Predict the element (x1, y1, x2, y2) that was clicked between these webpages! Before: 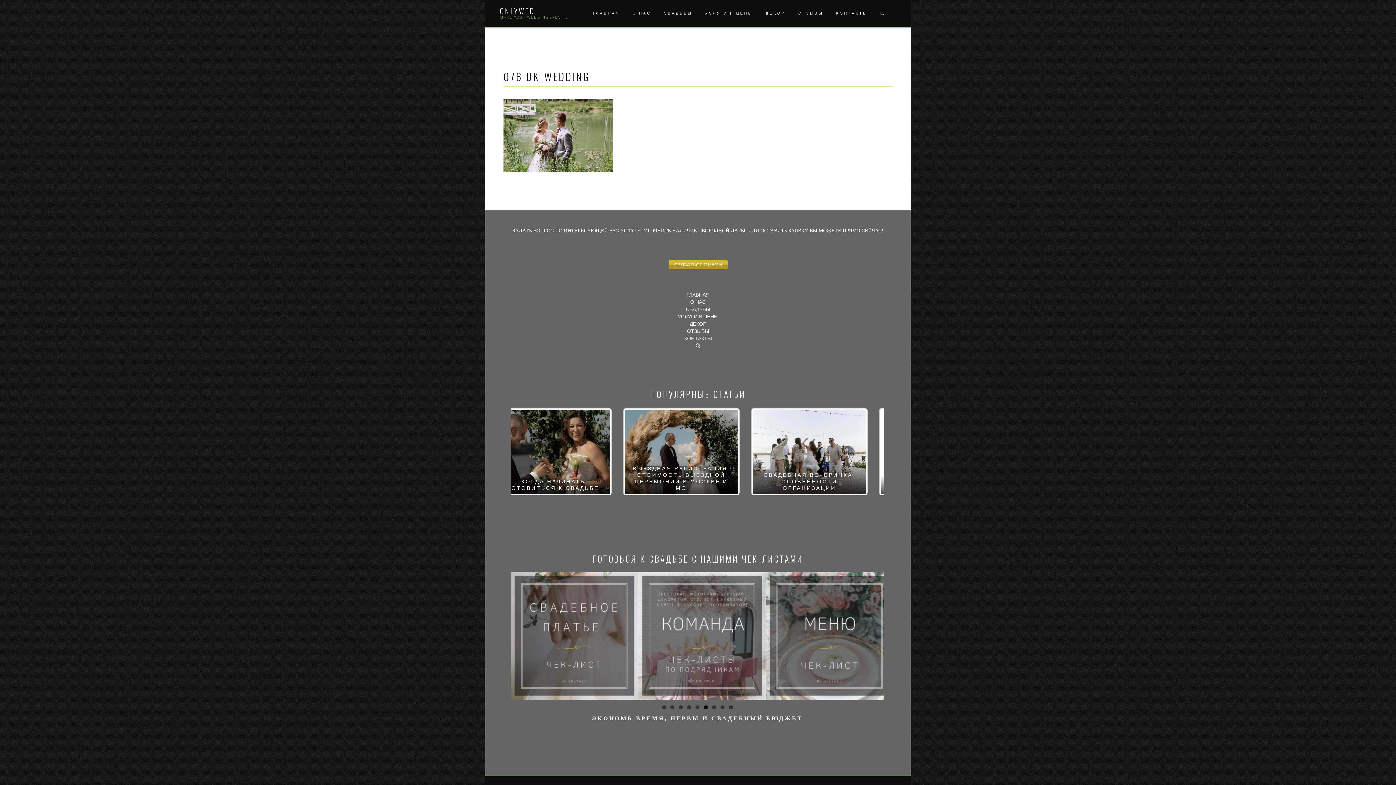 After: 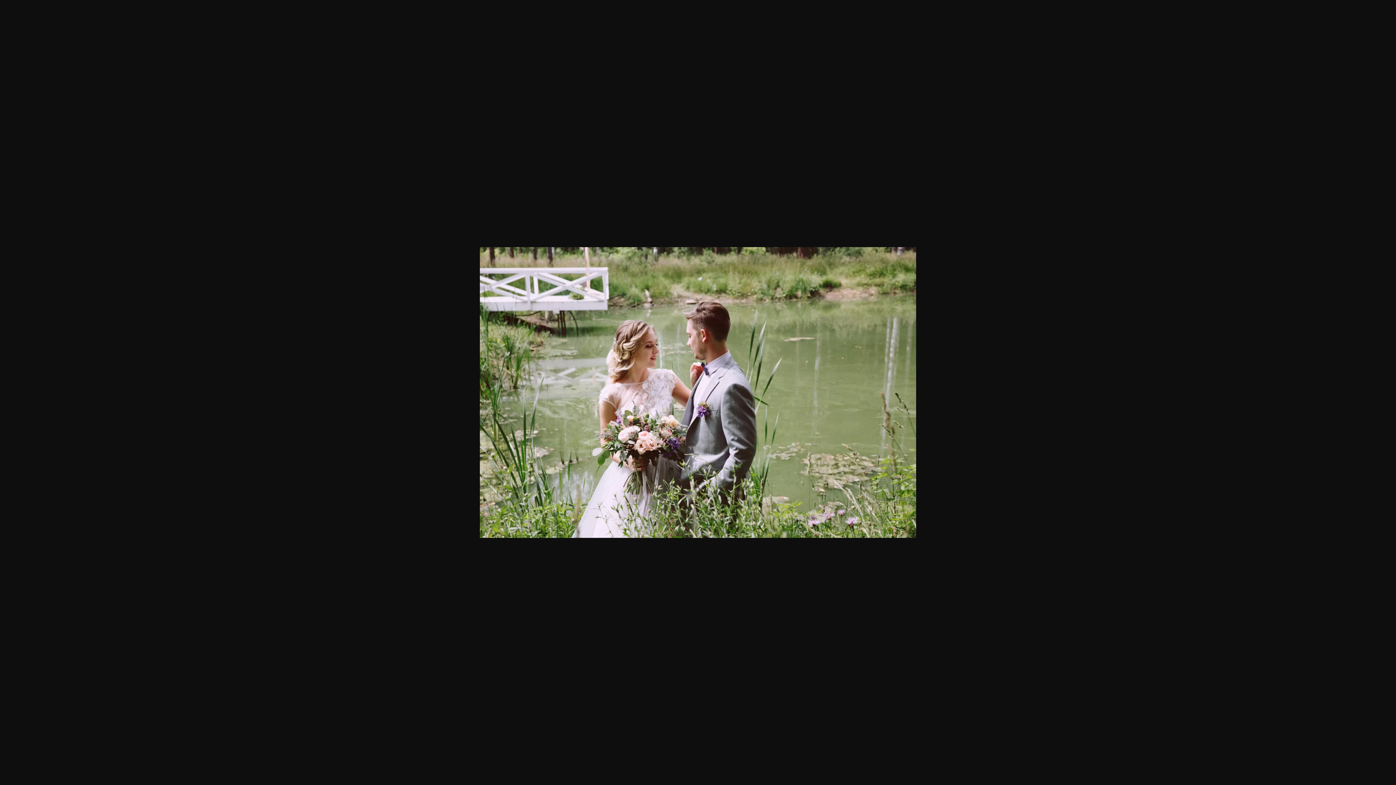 Action: bbox: (503, 131, 612, 138)